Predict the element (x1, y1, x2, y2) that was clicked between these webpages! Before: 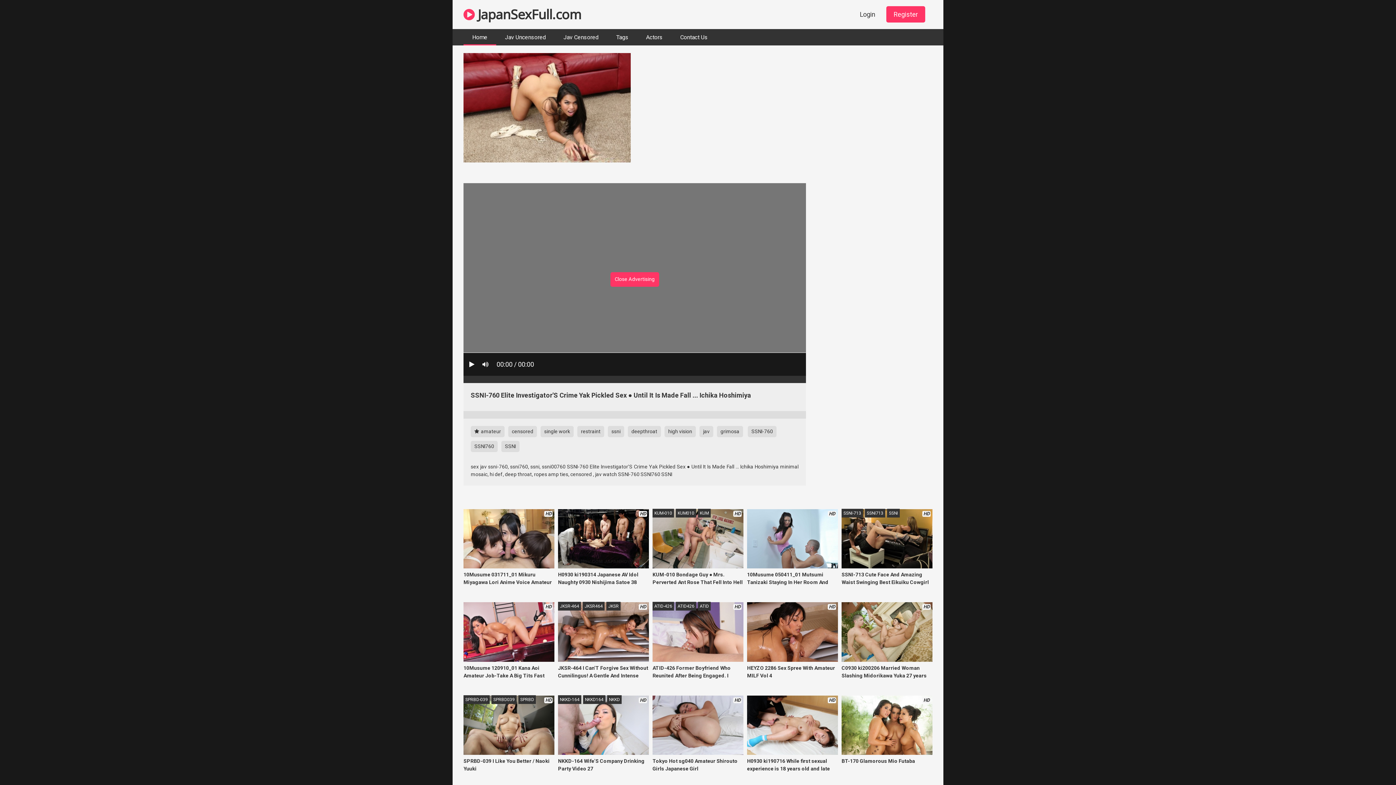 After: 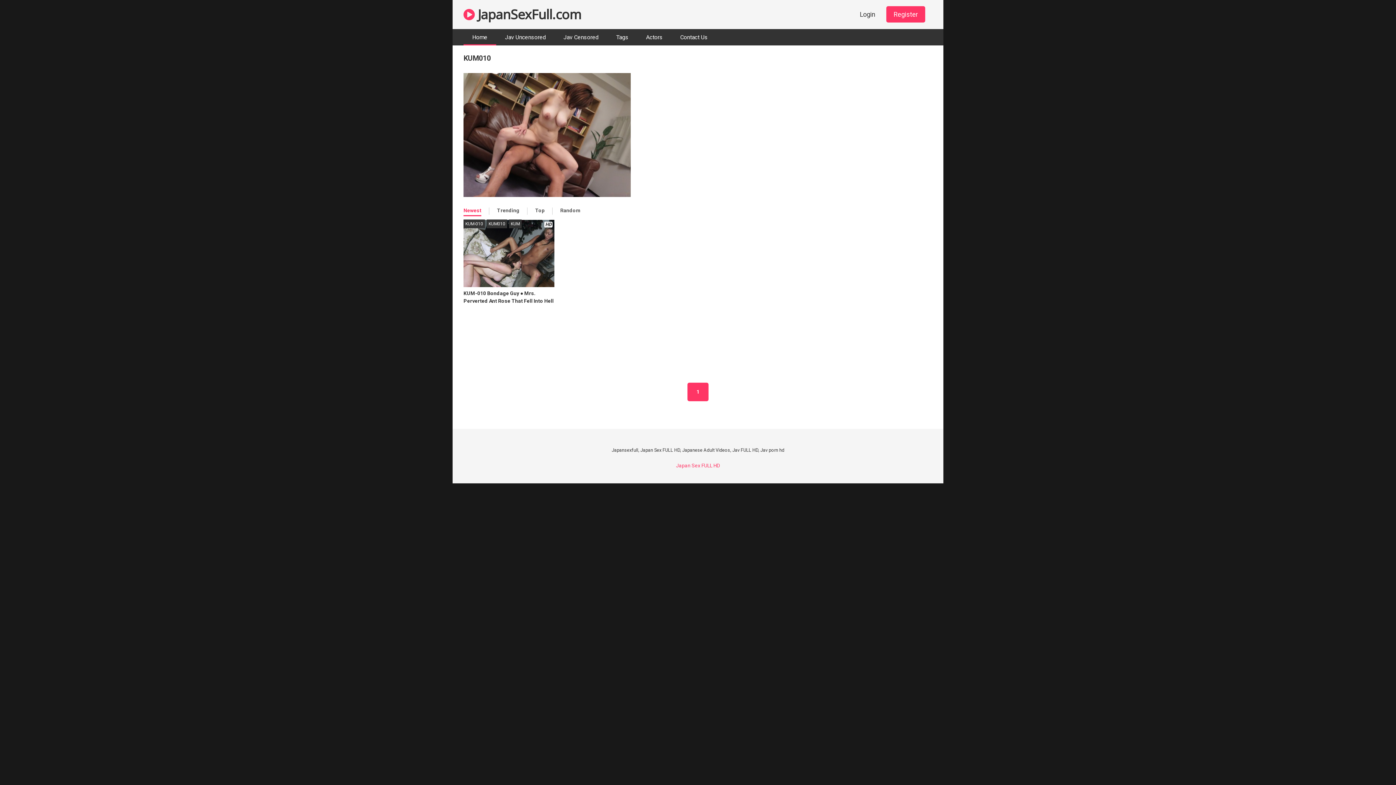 Action: label: KUM010 bbox: (676, 508, 696, 517)